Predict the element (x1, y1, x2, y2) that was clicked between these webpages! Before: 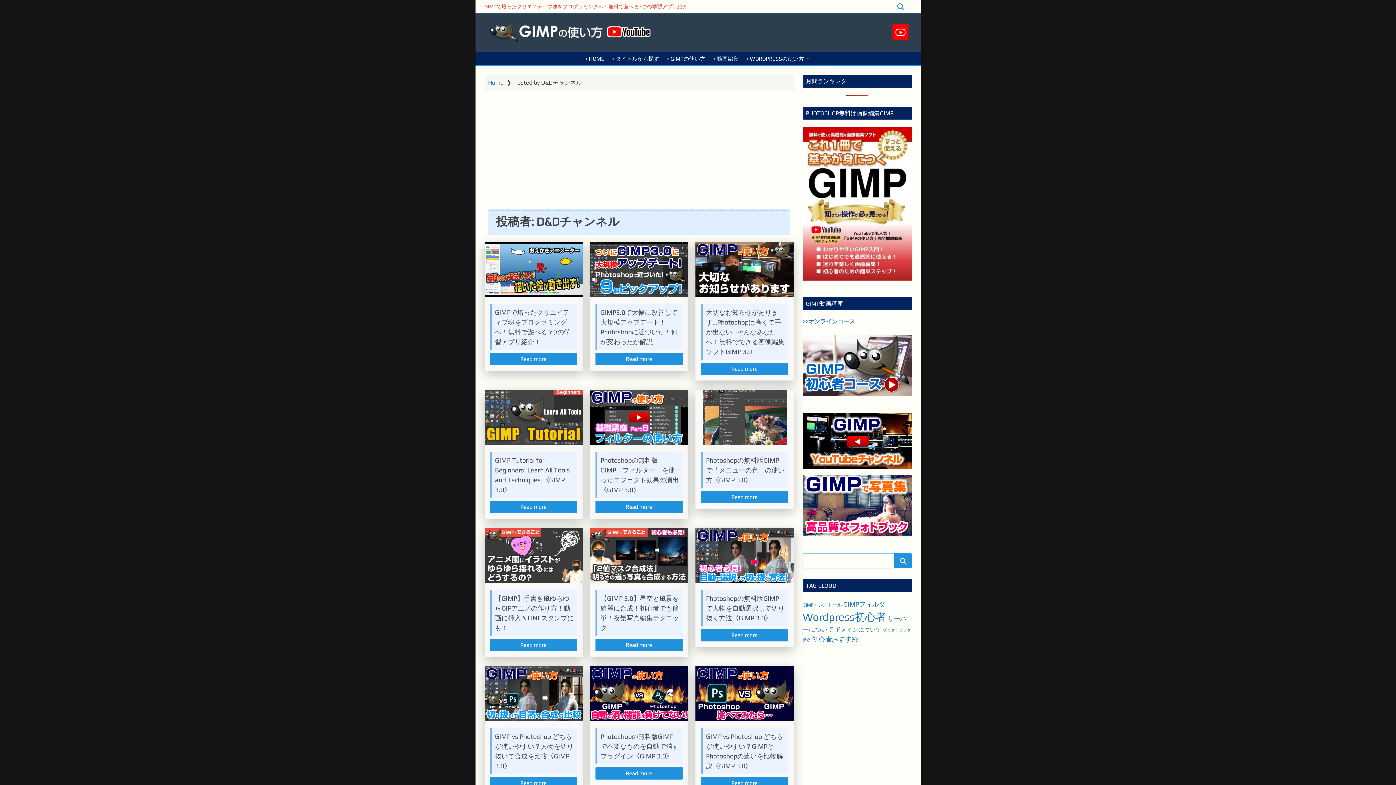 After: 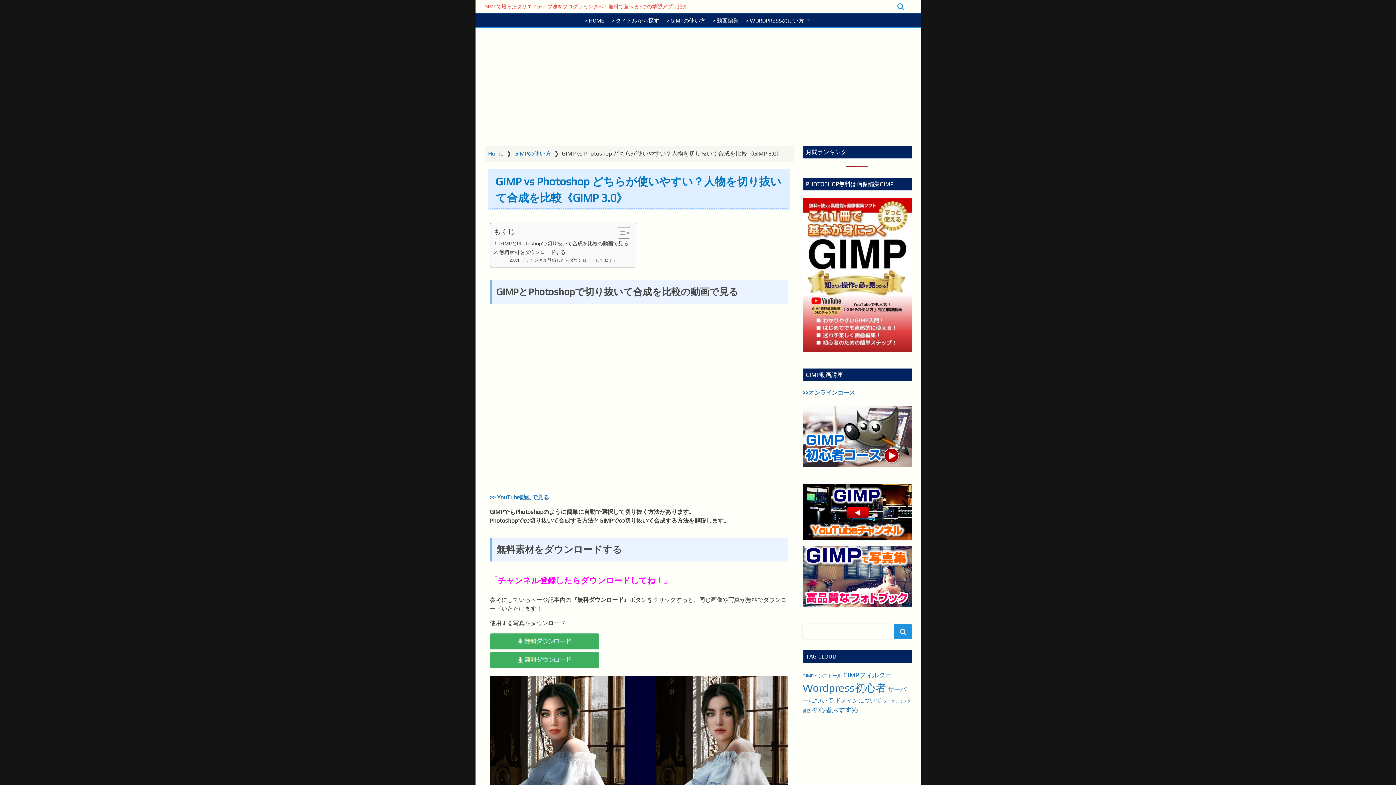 Action: label: Read more bbox: (490, 777, 577, 789)